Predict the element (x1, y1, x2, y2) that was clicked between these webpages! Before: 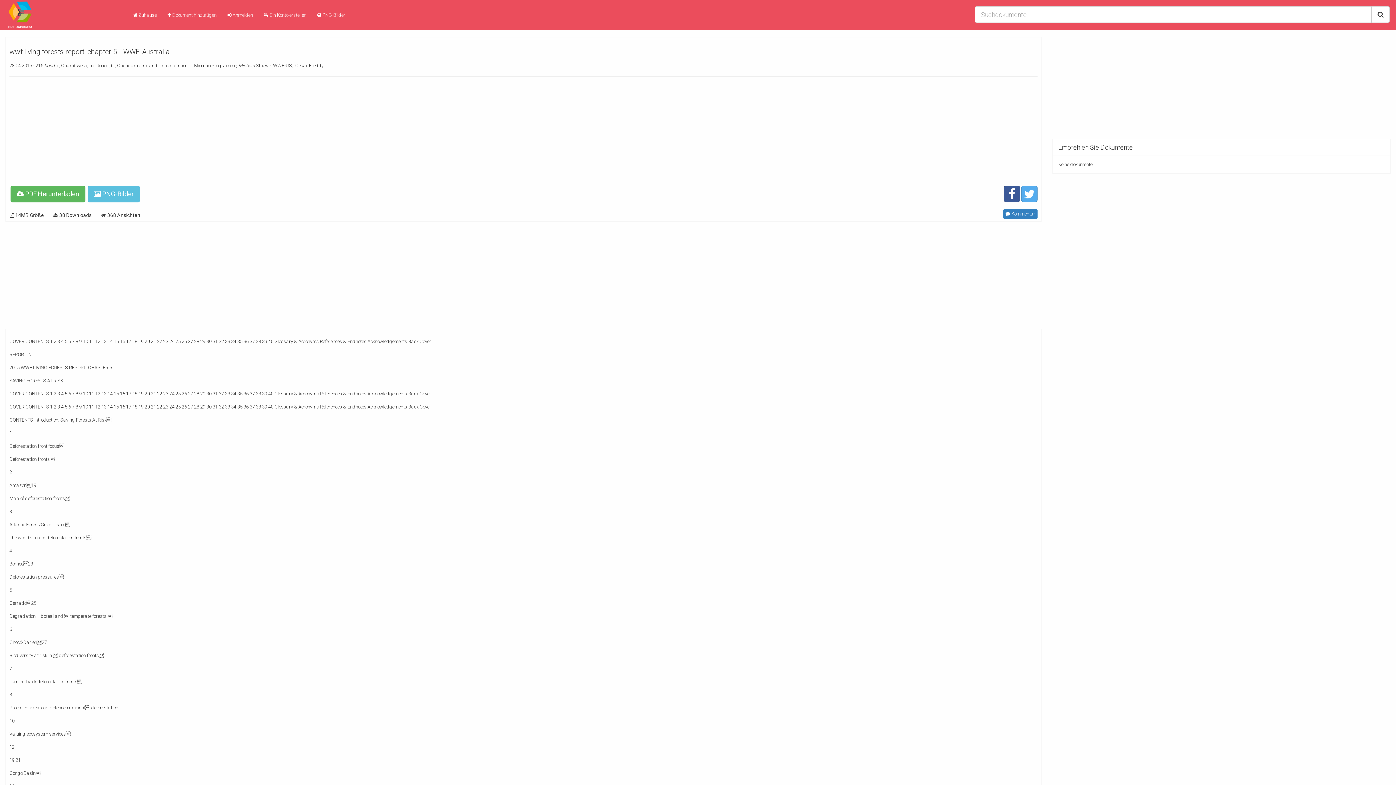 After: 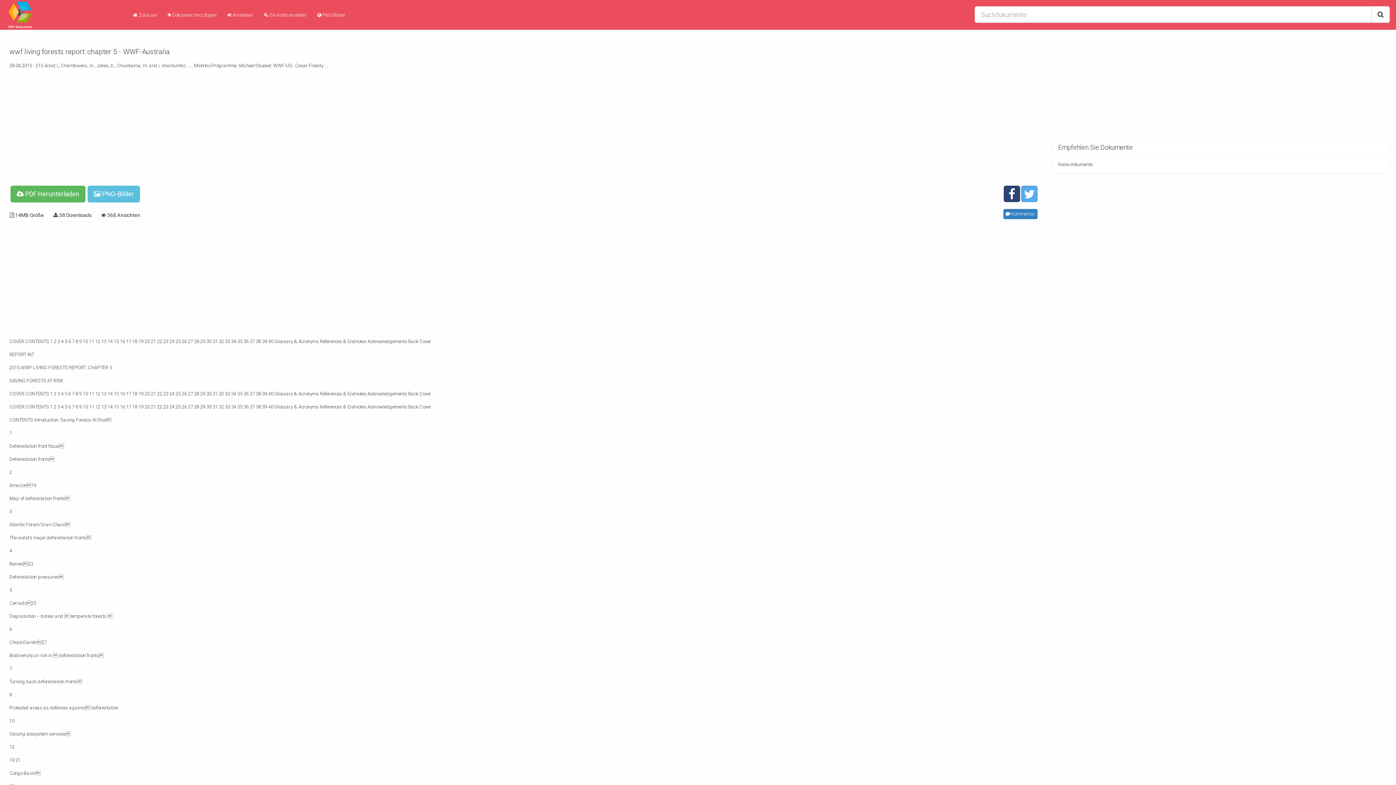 Action: bbox: (1004, 185, 1020, 202)